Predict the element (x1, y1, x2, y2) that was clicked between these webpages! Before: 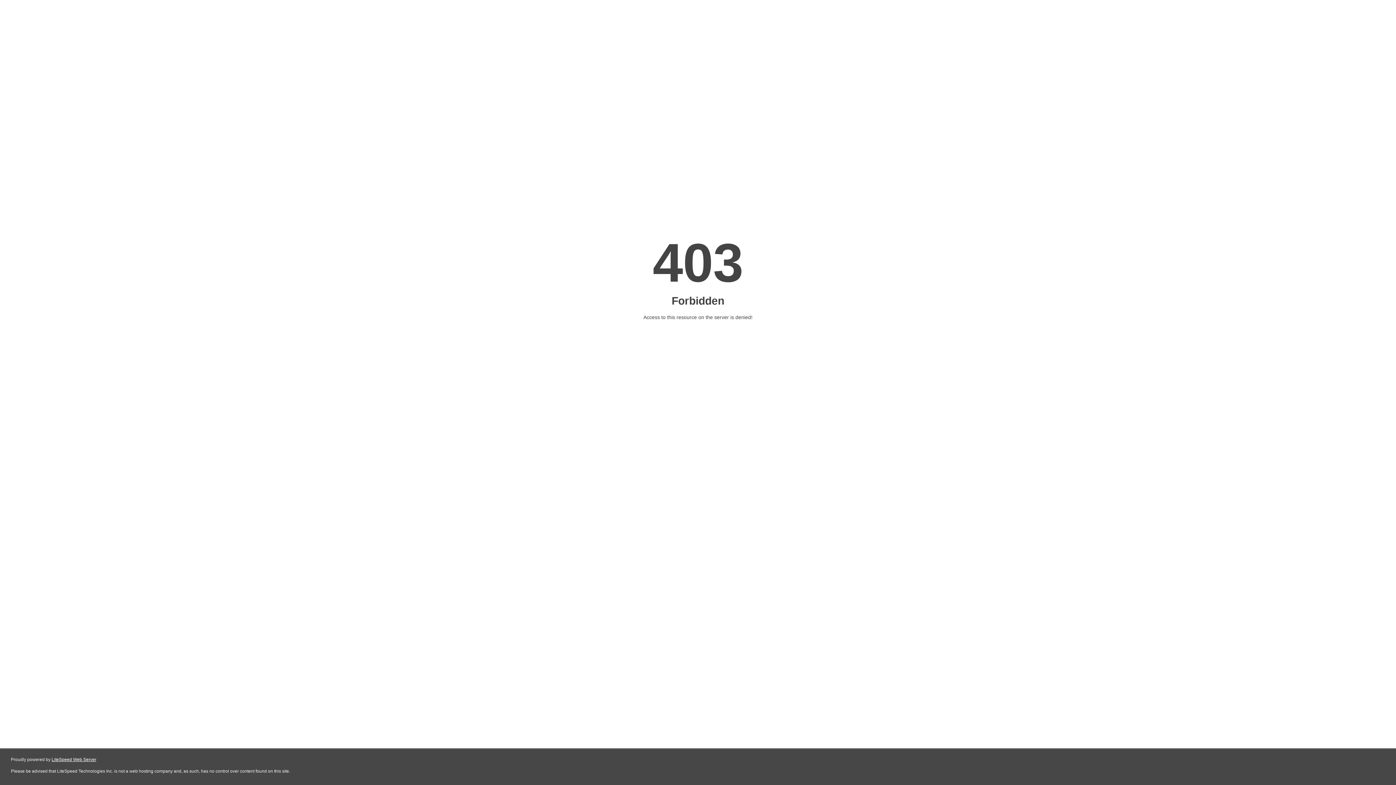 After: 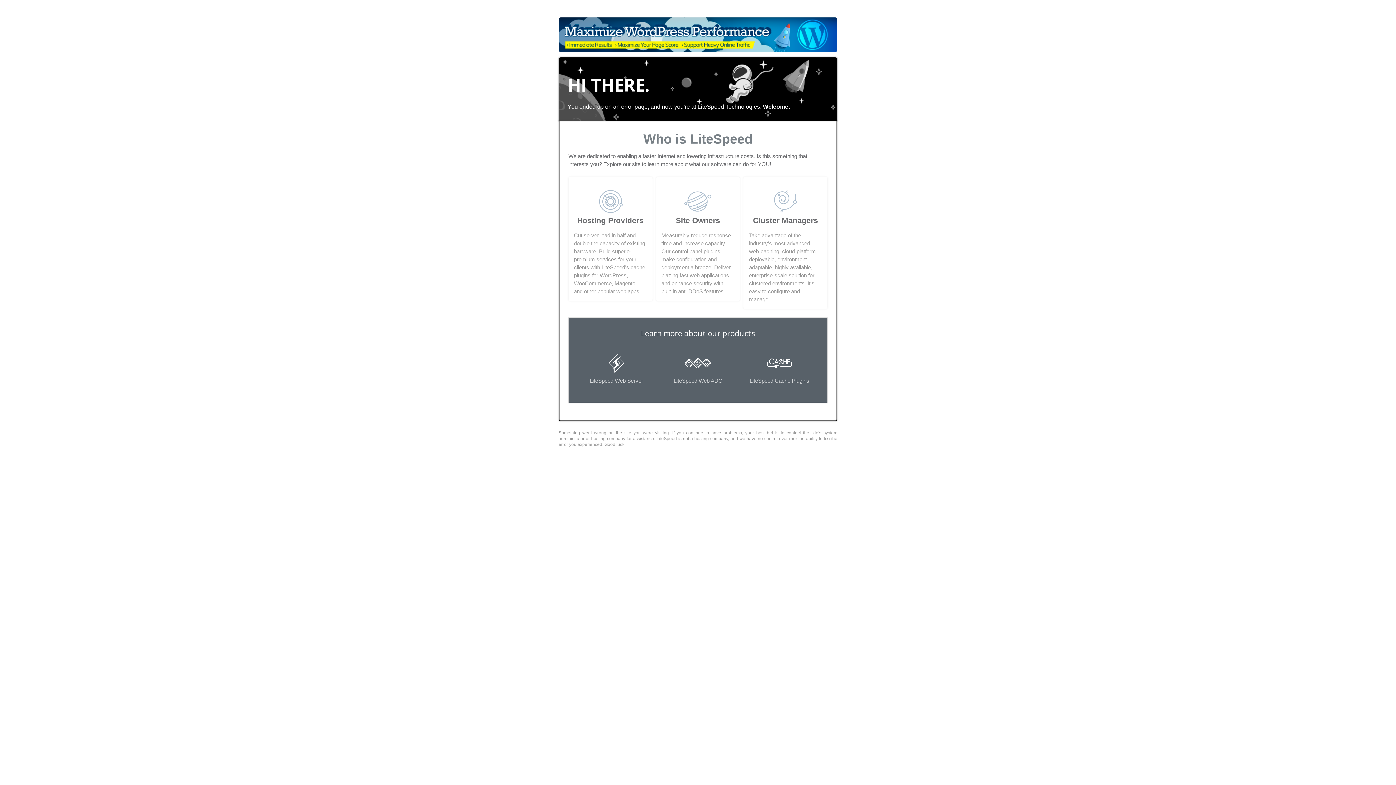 Action: label: LiteSpeed Web Server bbox: (51, 757, 96, 762)